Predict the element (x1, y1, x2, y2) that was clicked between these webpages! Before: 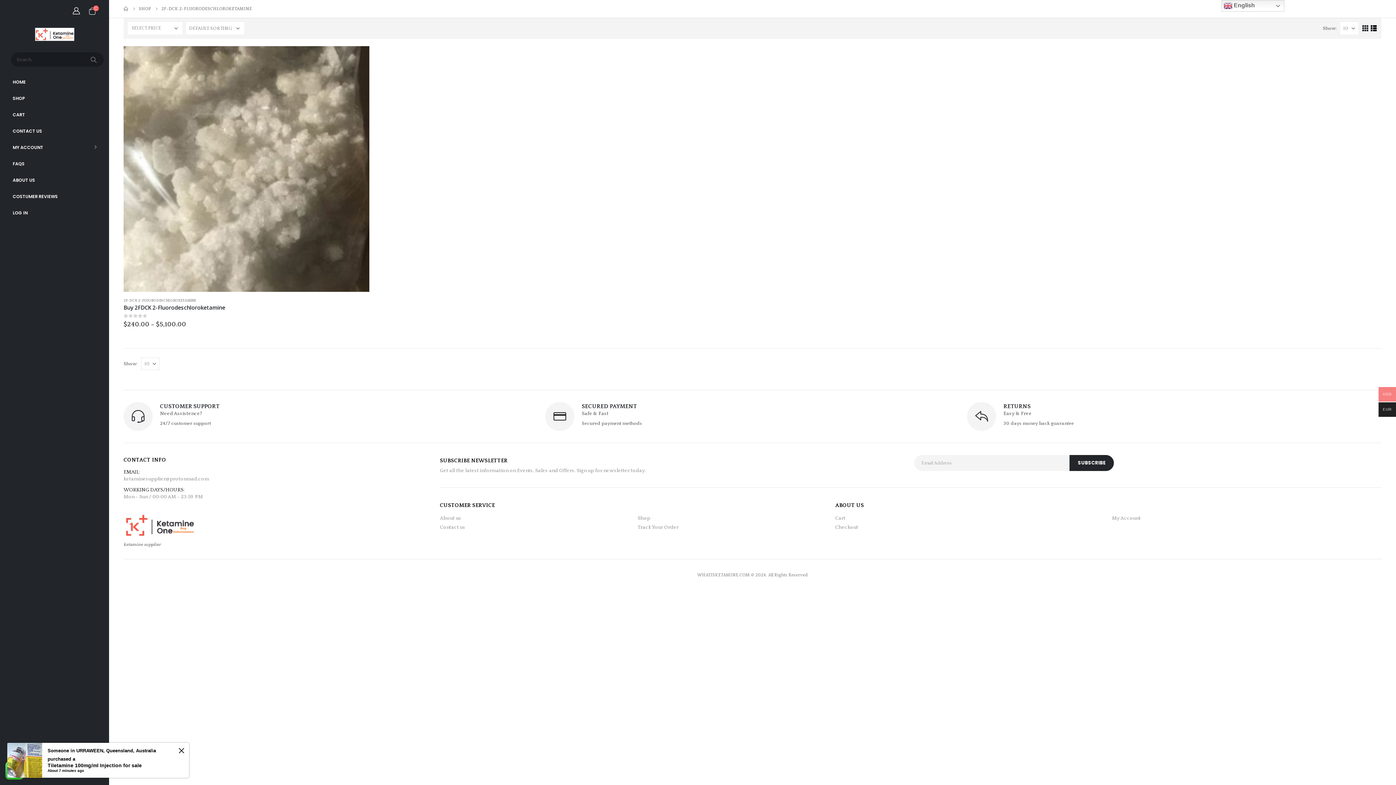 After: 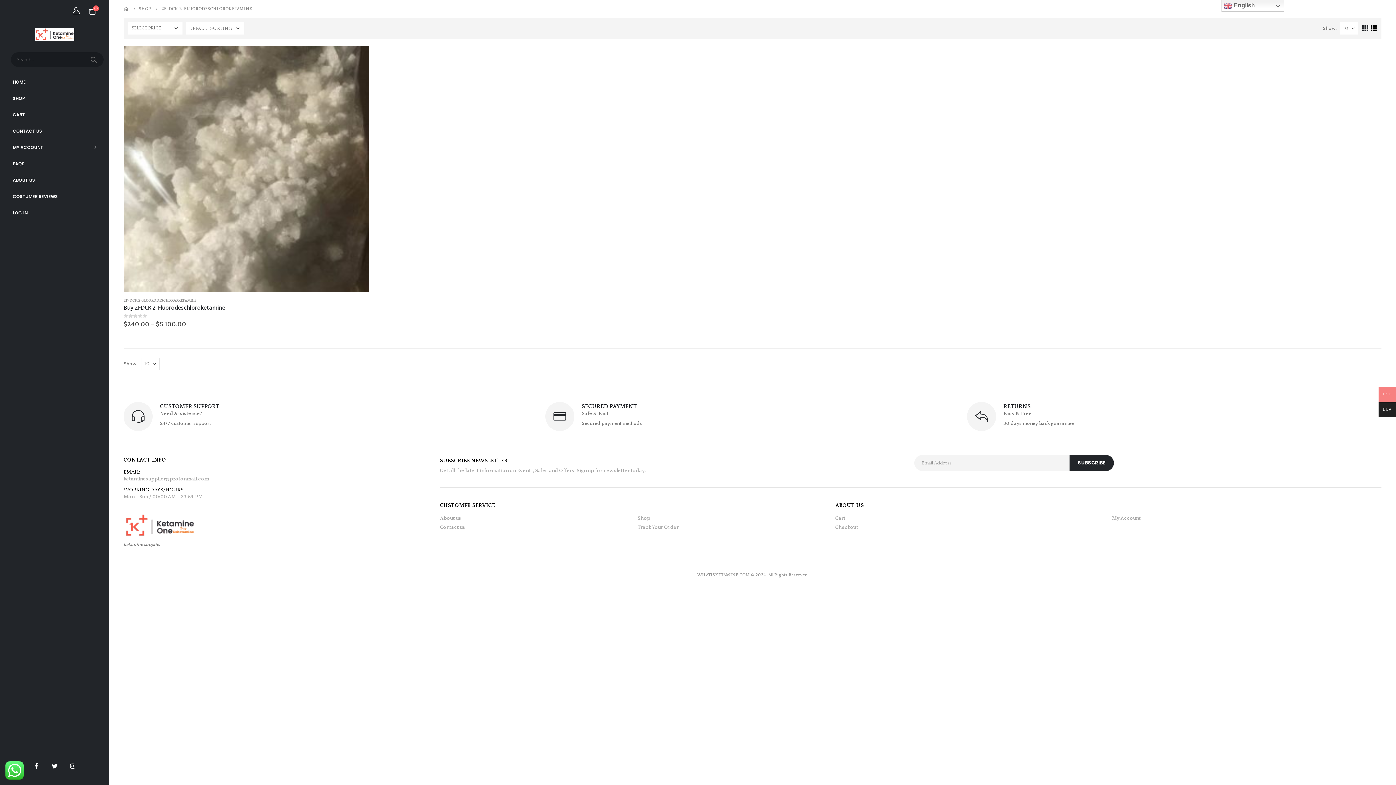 Action: bbox: (30, 761, 41, 772)